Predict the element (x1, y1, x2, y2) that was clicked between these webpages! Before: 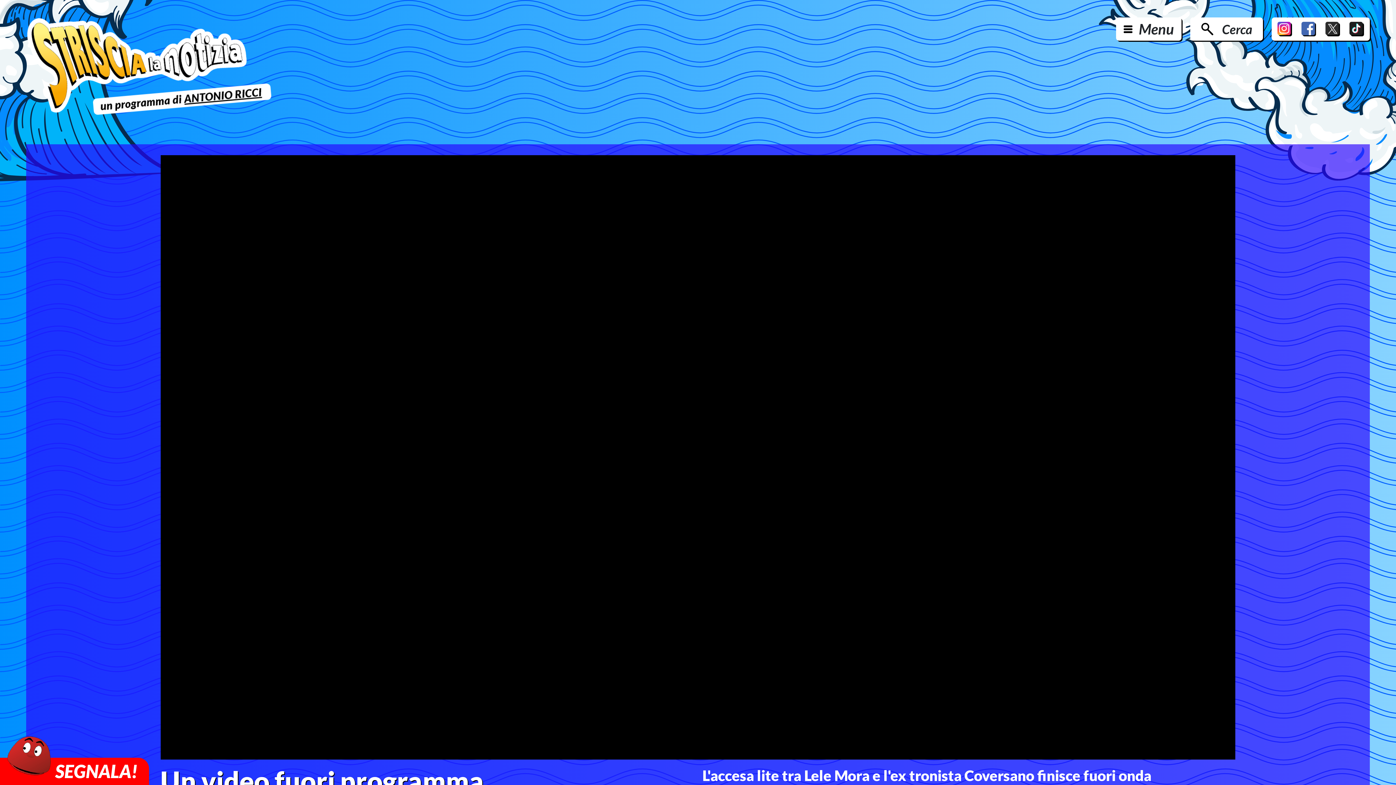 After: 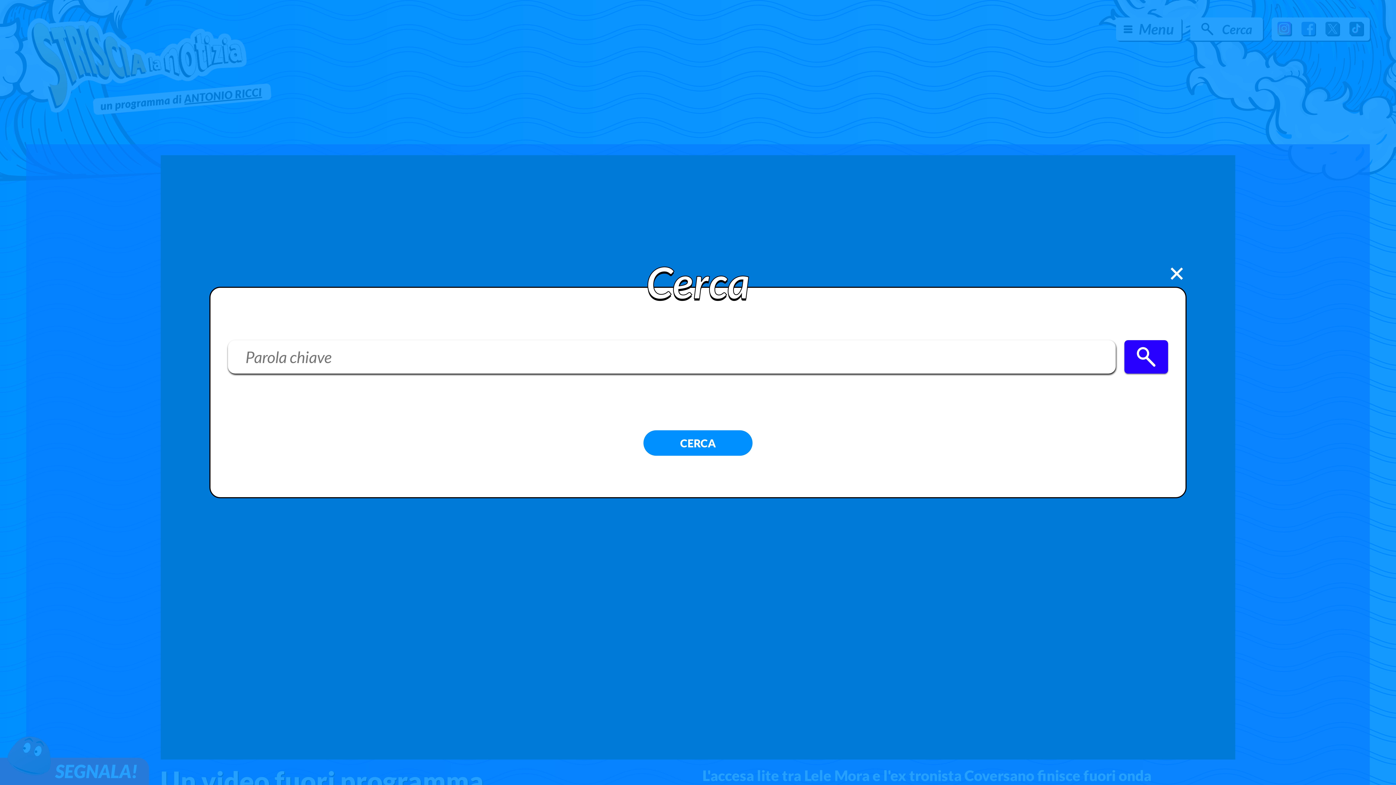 Action: label: Cerca bbox: (1190, 17, 1263, 40)